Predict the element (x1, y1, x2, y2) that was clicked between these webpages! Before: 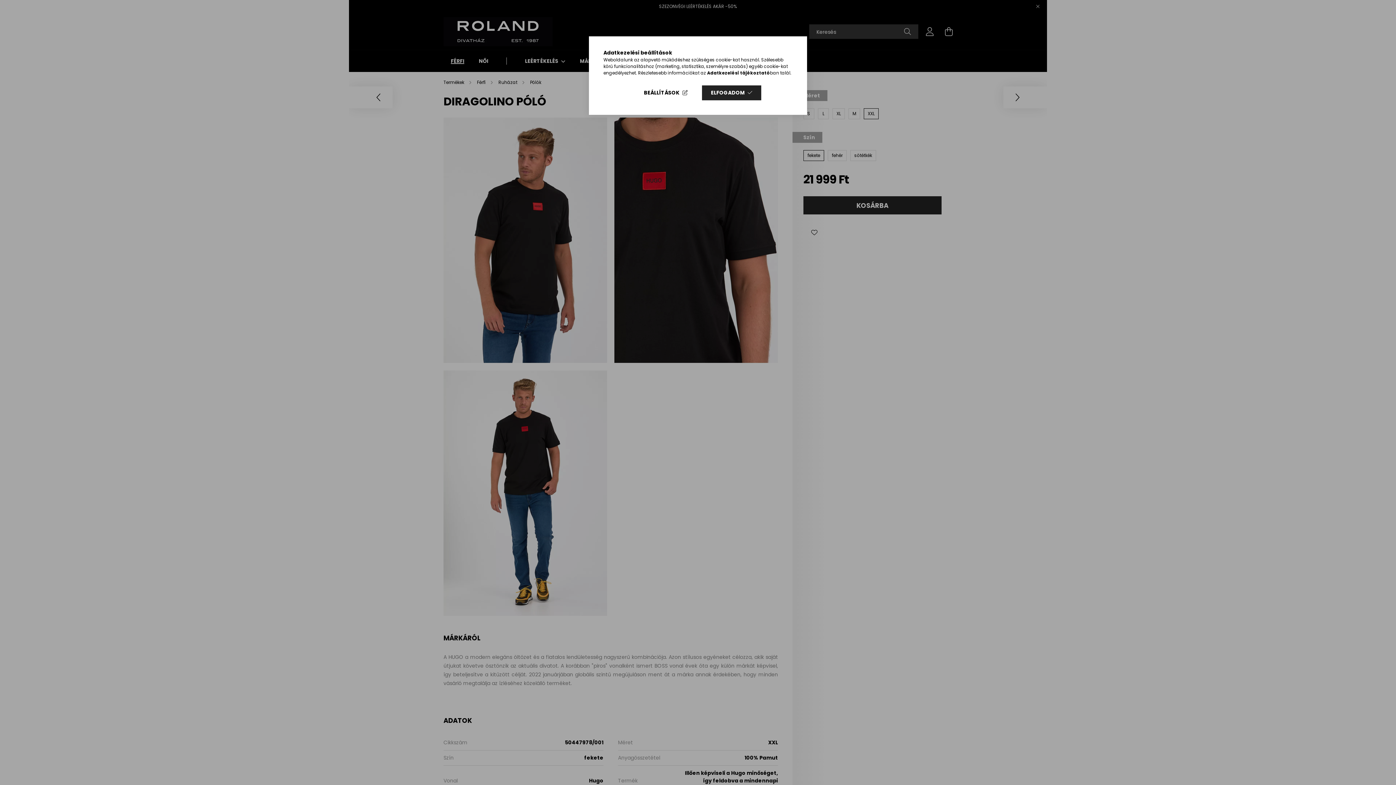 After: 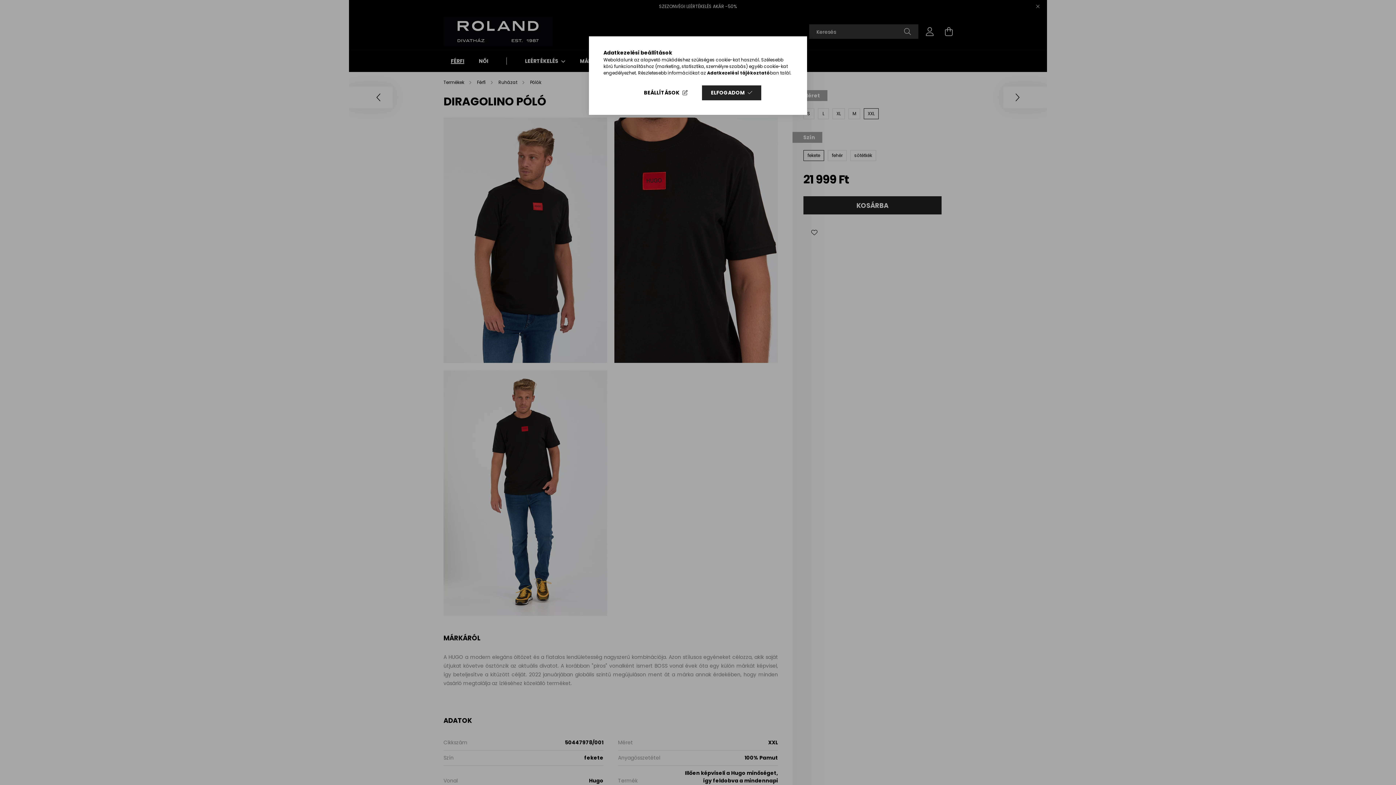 Action: bbox: (707, 69, 770, 76) label: Adatkezelési tájékoztató